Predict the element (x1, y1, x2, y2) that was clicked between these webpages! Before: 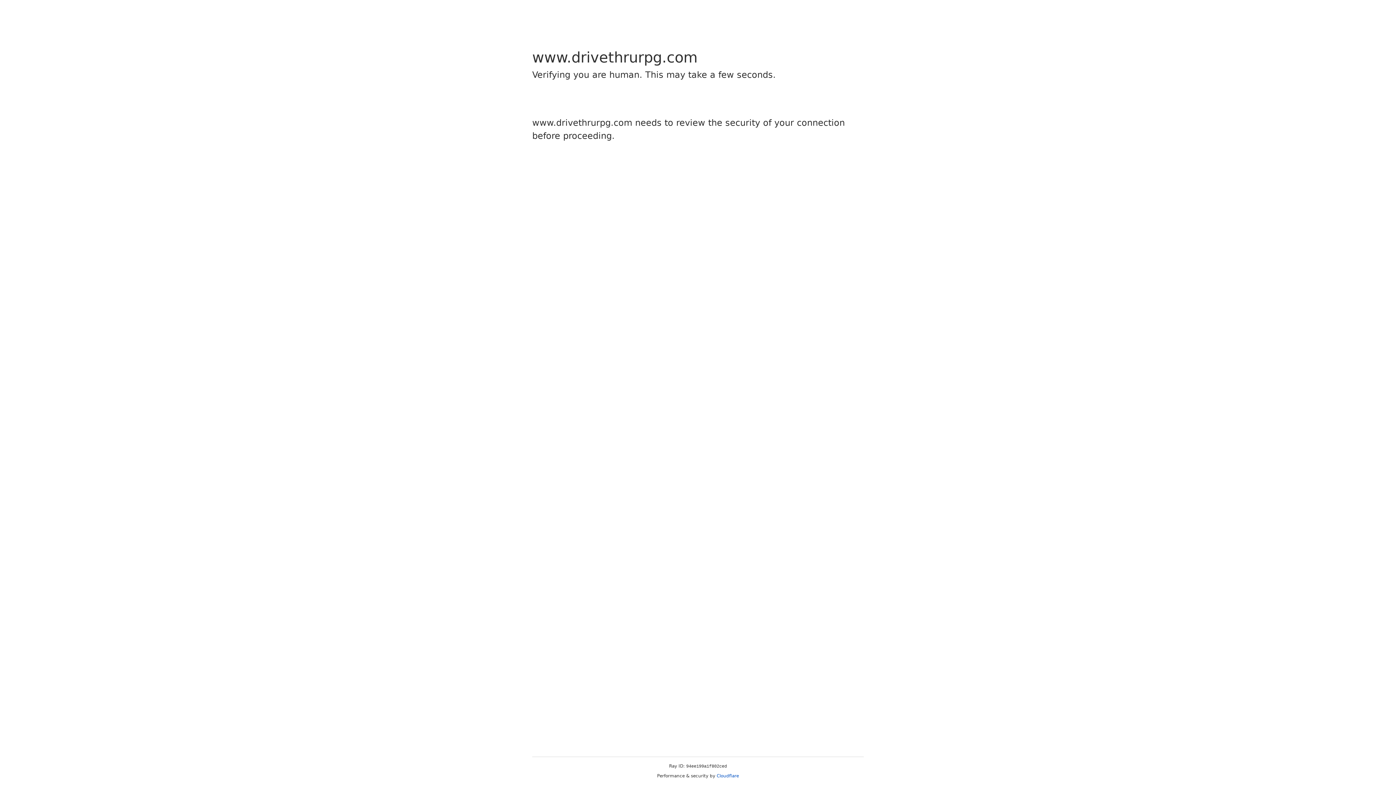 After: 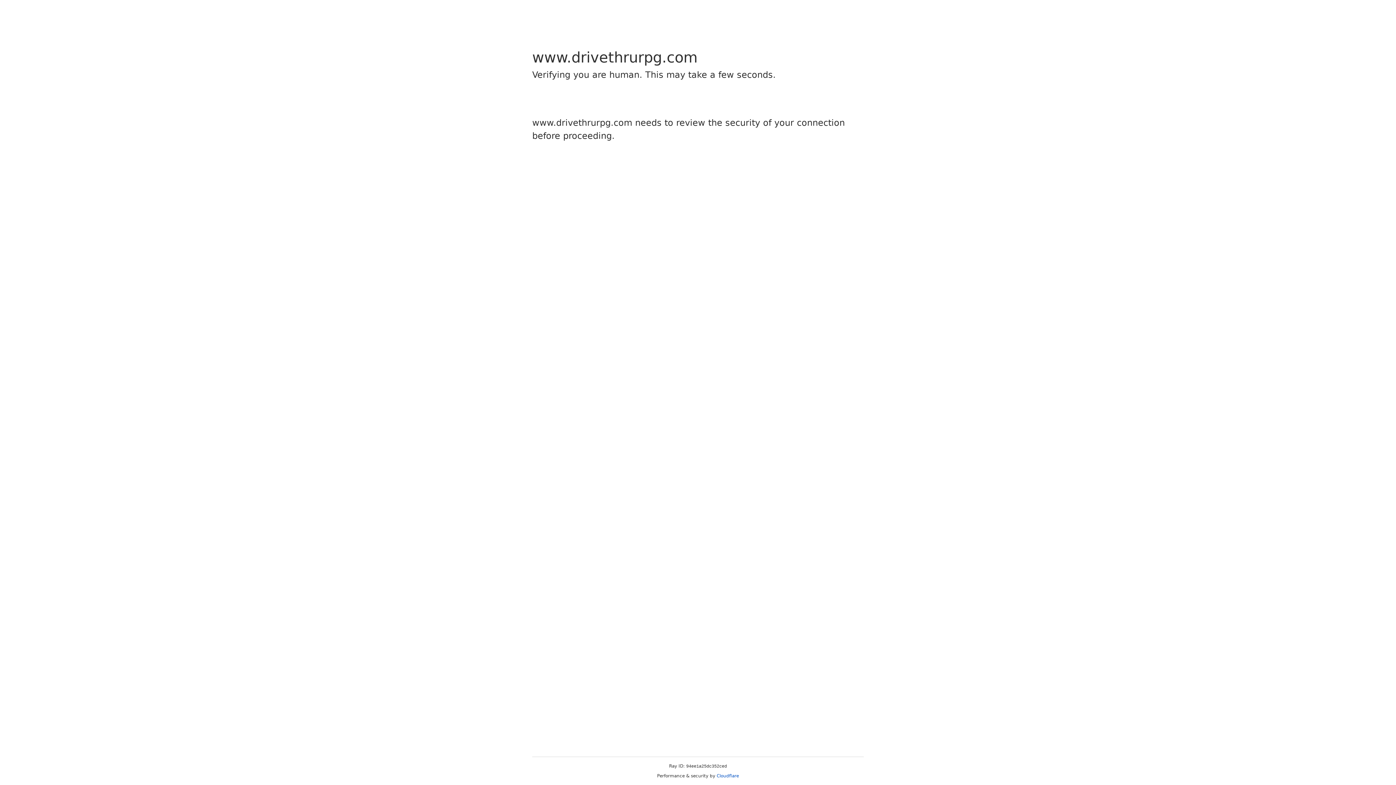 Action: label: Cloudflare bbox: (716, 773, 739, 778)